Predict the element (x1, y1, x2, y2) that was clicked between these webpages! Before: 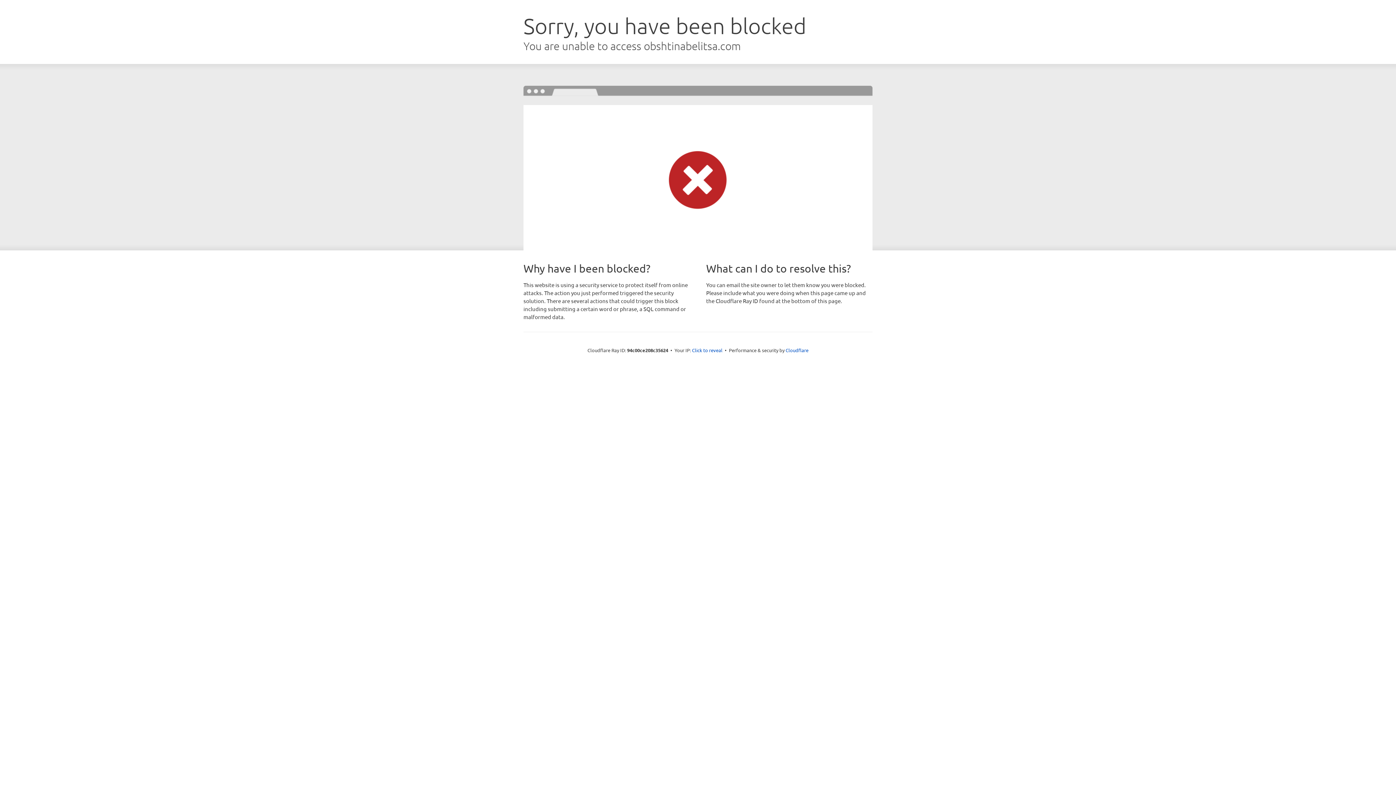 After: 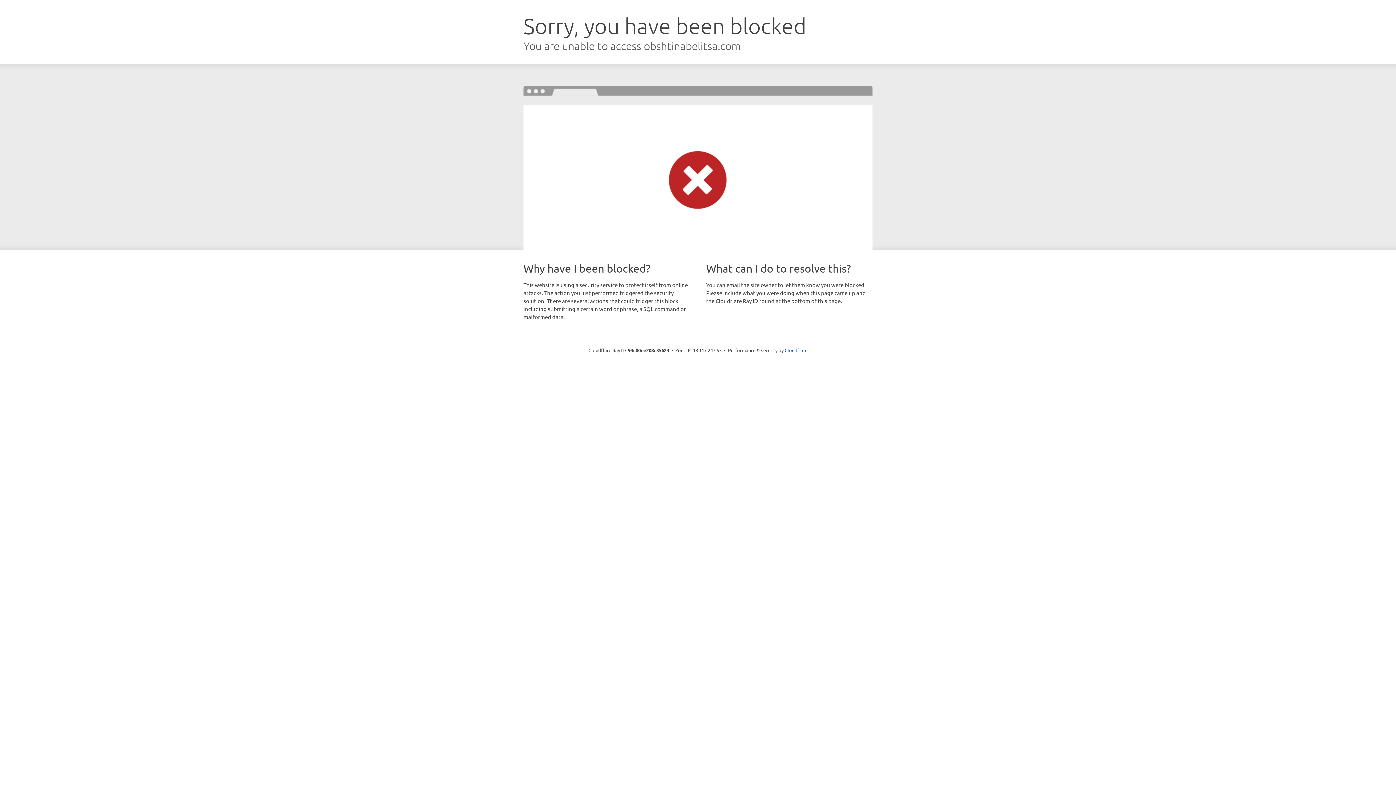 Action: label: Click to reveal bbox: (692, 346, 722, 353)